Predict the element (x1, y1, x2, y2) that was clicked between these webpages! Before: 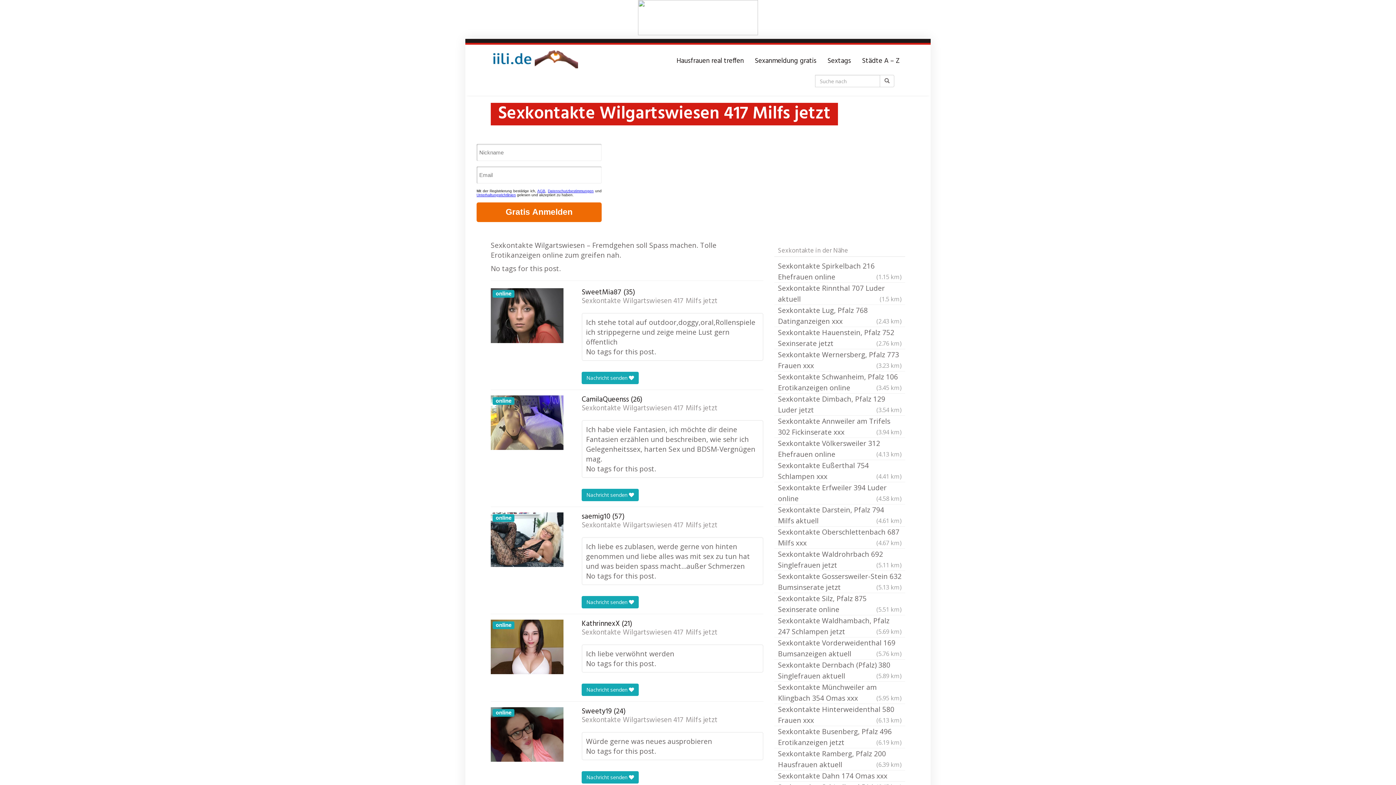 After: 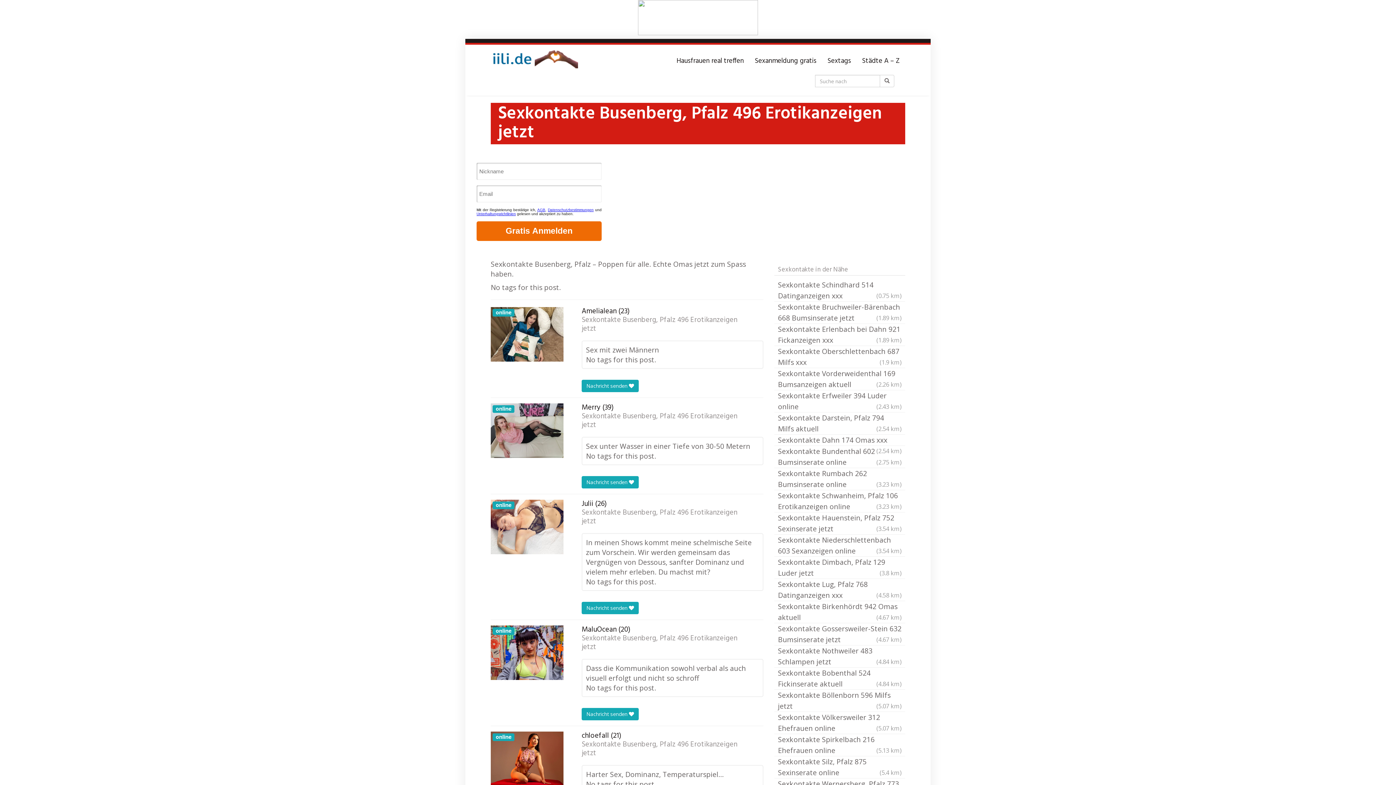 Action: label: Sexkontakte Busenberg, Pfalz 496 Erotikanzeigen jetzt
(6.19 km) bbox: (774, 726, 905, 748)